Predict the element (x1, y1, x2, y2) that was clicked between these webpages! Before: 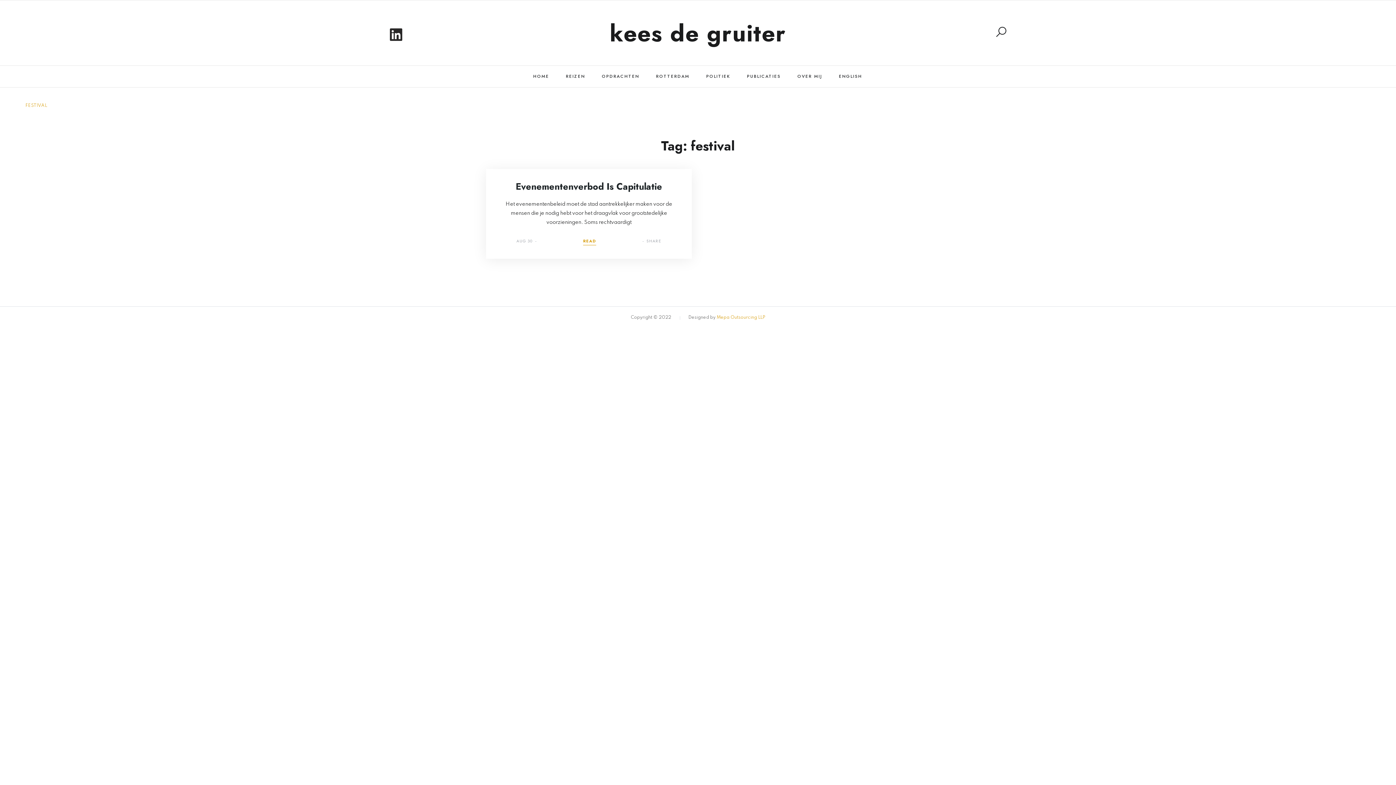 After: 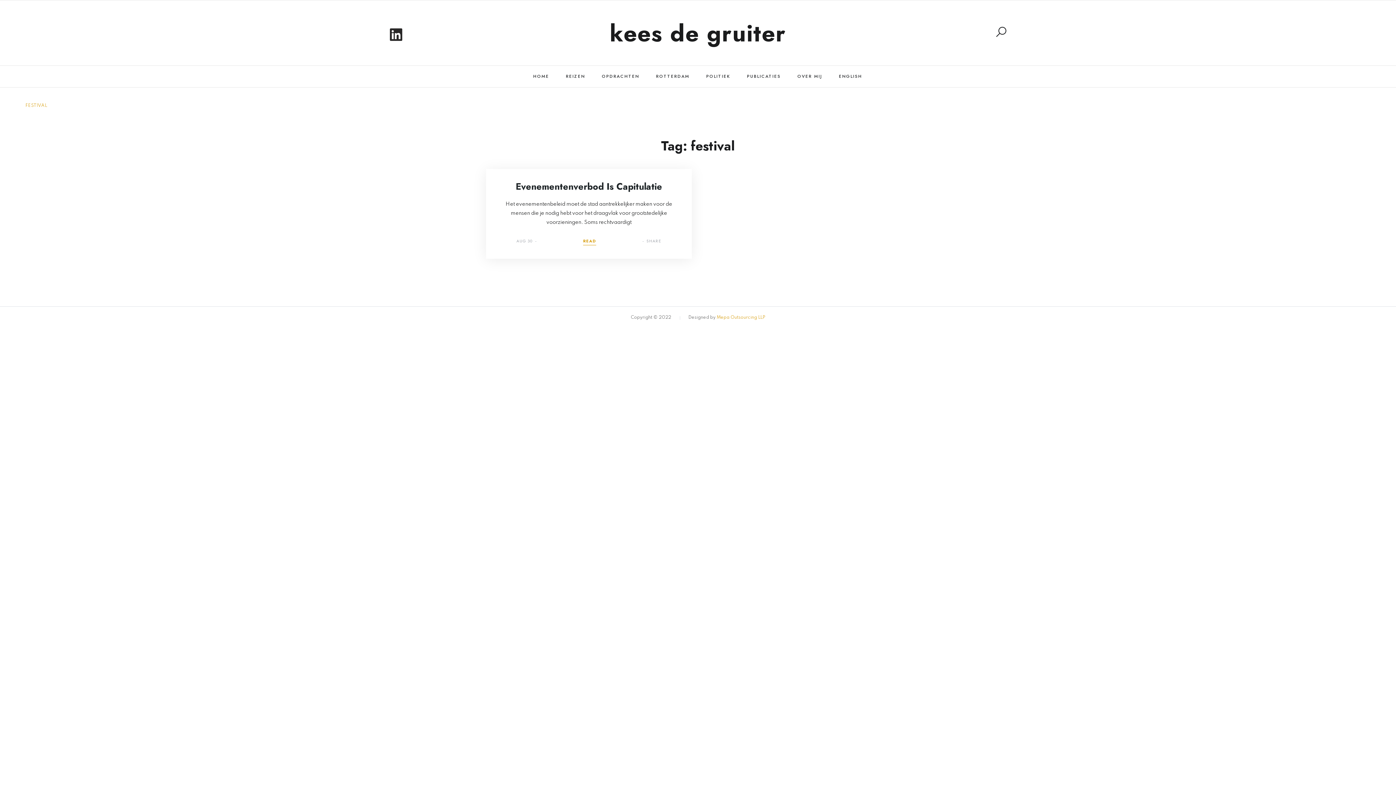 Action: label: FESTIVAL bbox: (25, 103, 47, 108)